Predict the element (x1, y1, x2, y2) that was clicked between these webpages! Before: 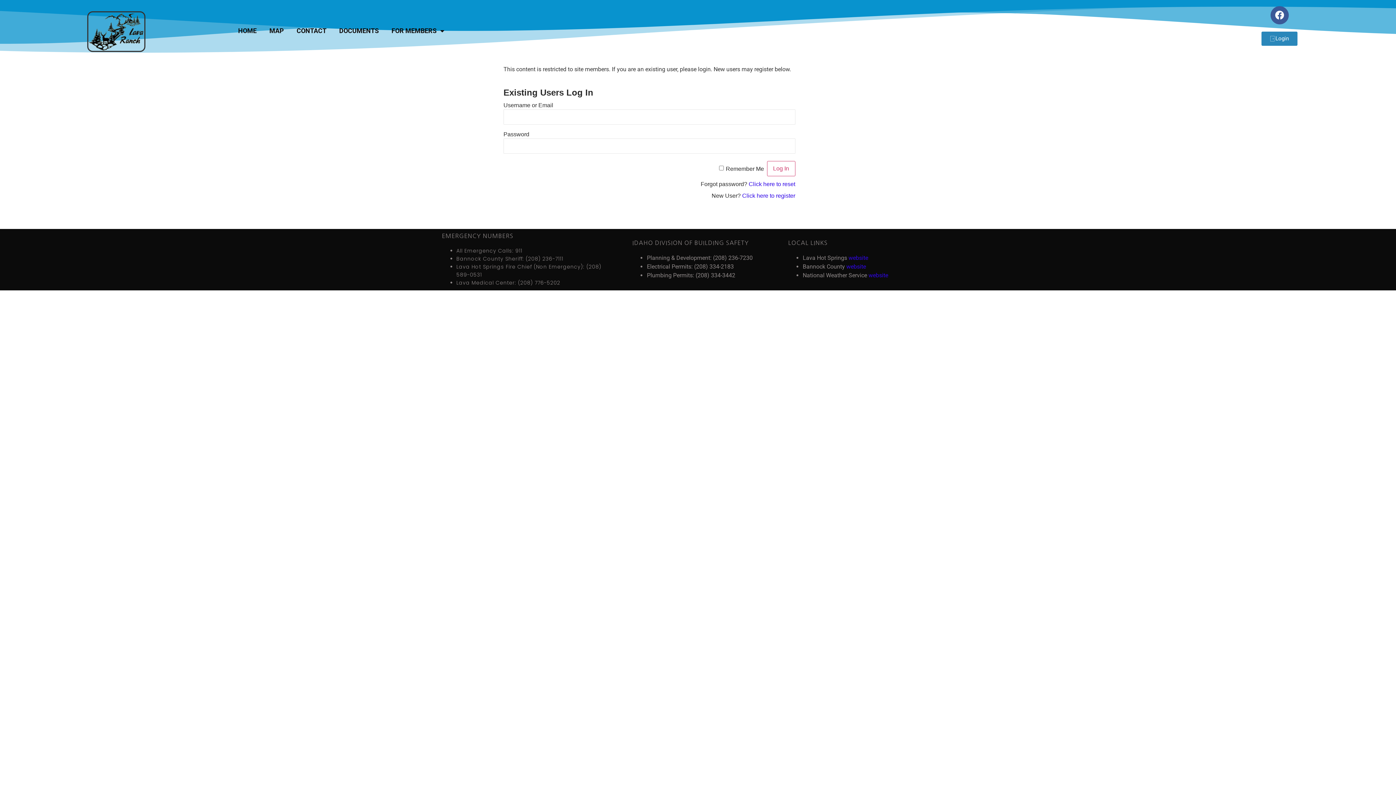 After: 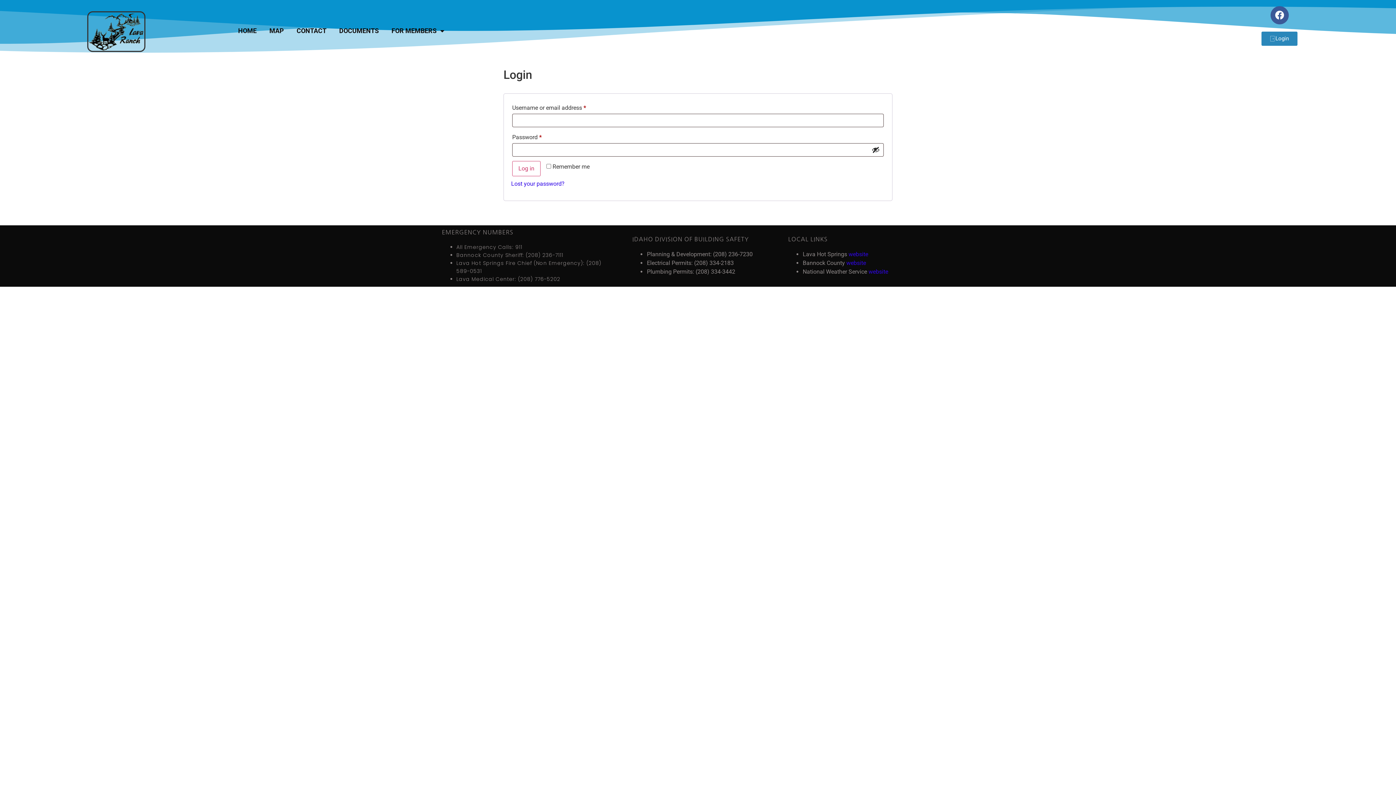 Action: label: Login bbox: (1261, 31, 1297, 45)